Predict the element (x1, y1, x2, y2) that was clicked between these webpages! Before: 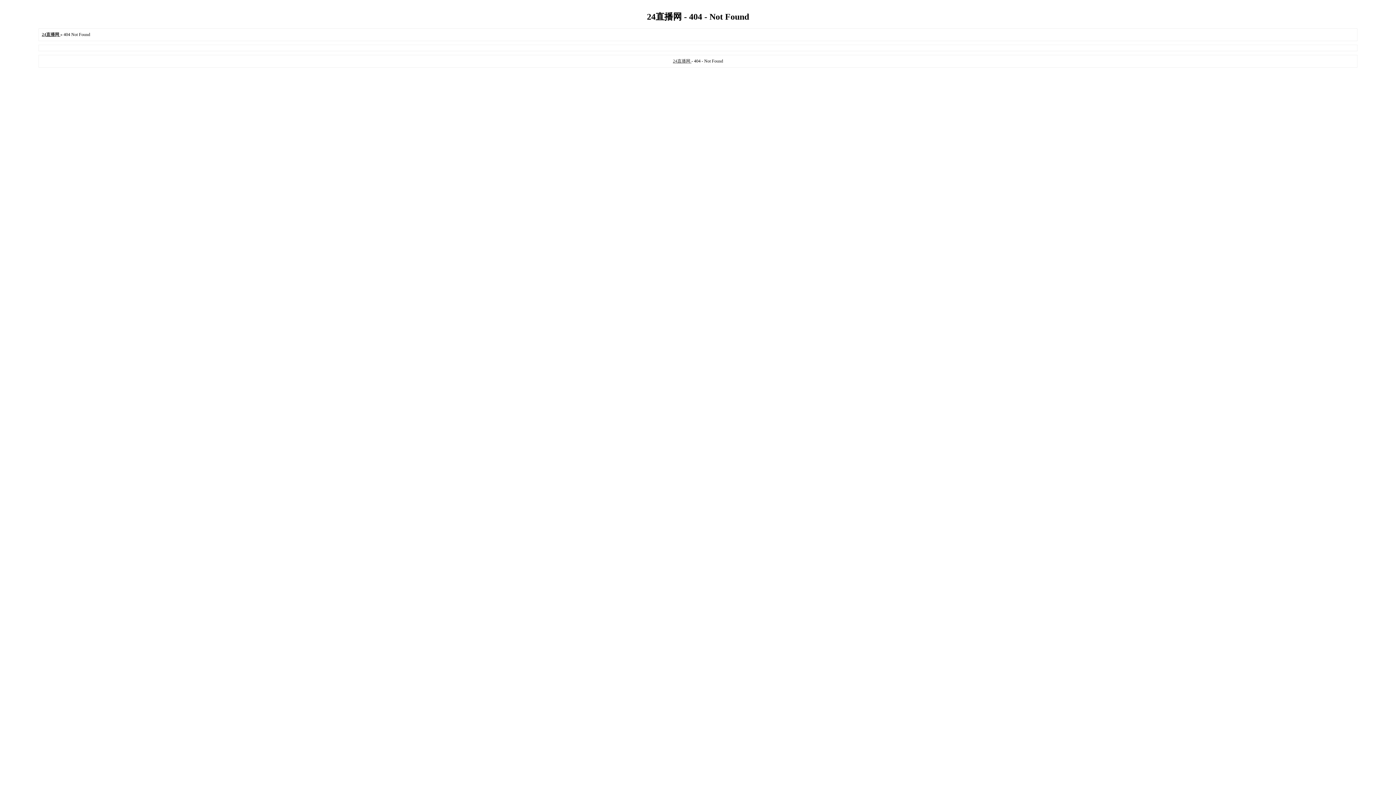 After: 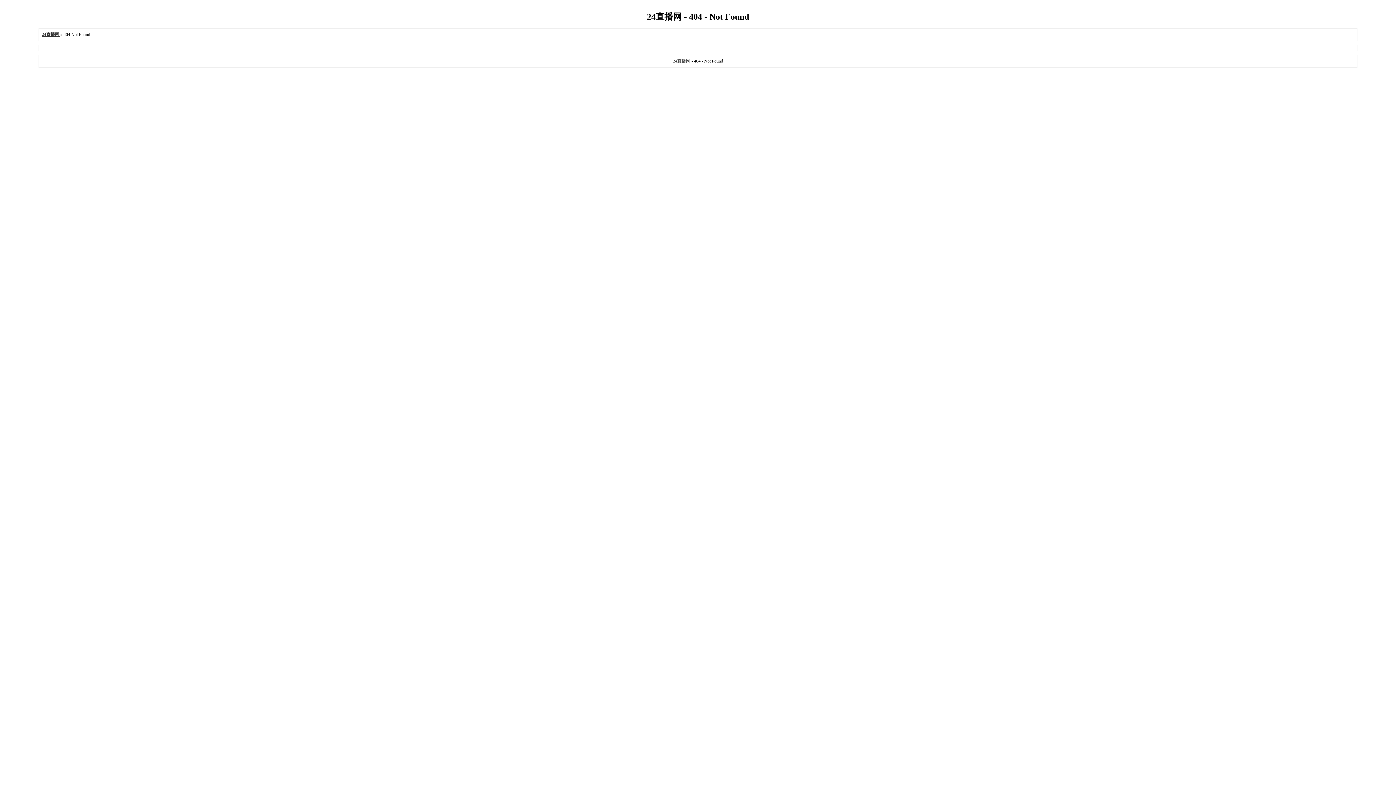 Action: label: 24直播网  bbox: (673, 58, 691, 63)